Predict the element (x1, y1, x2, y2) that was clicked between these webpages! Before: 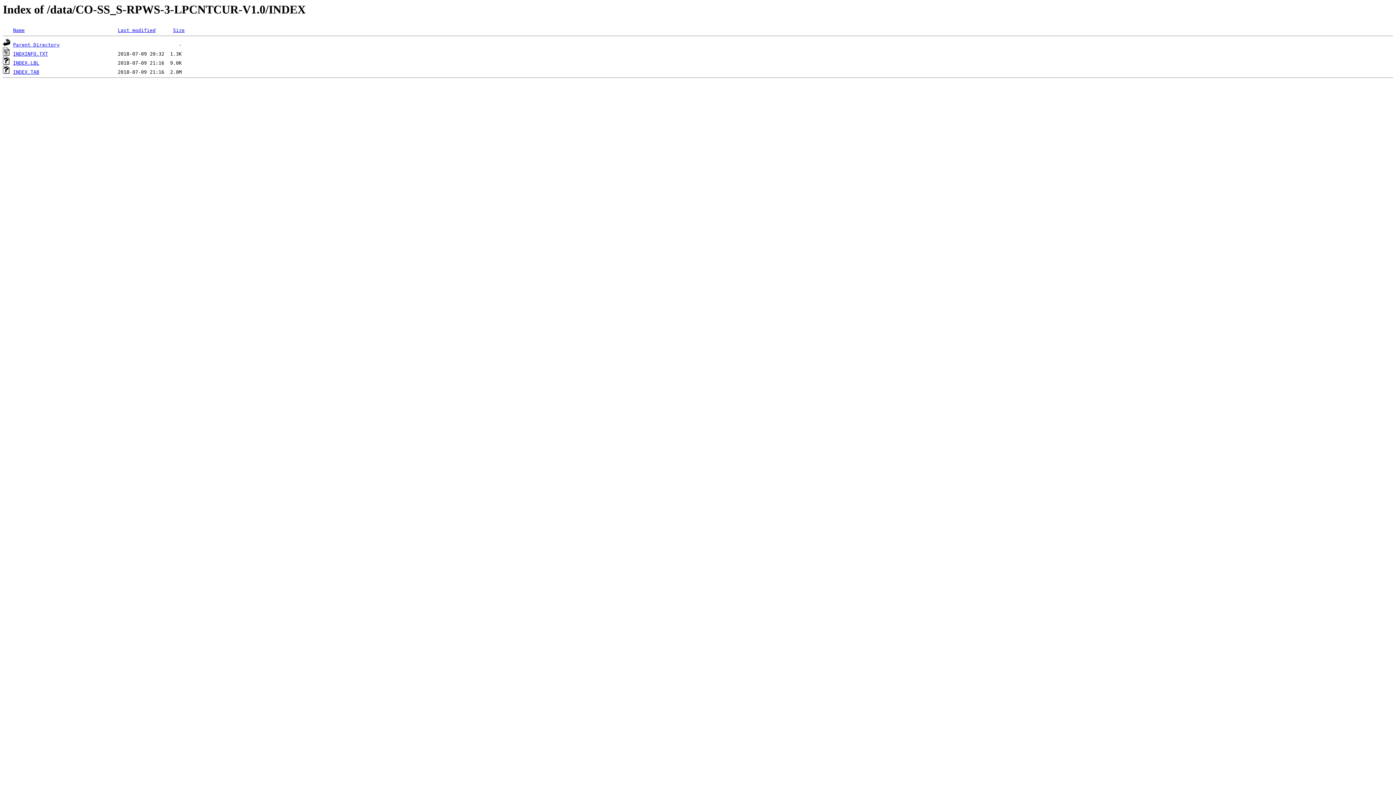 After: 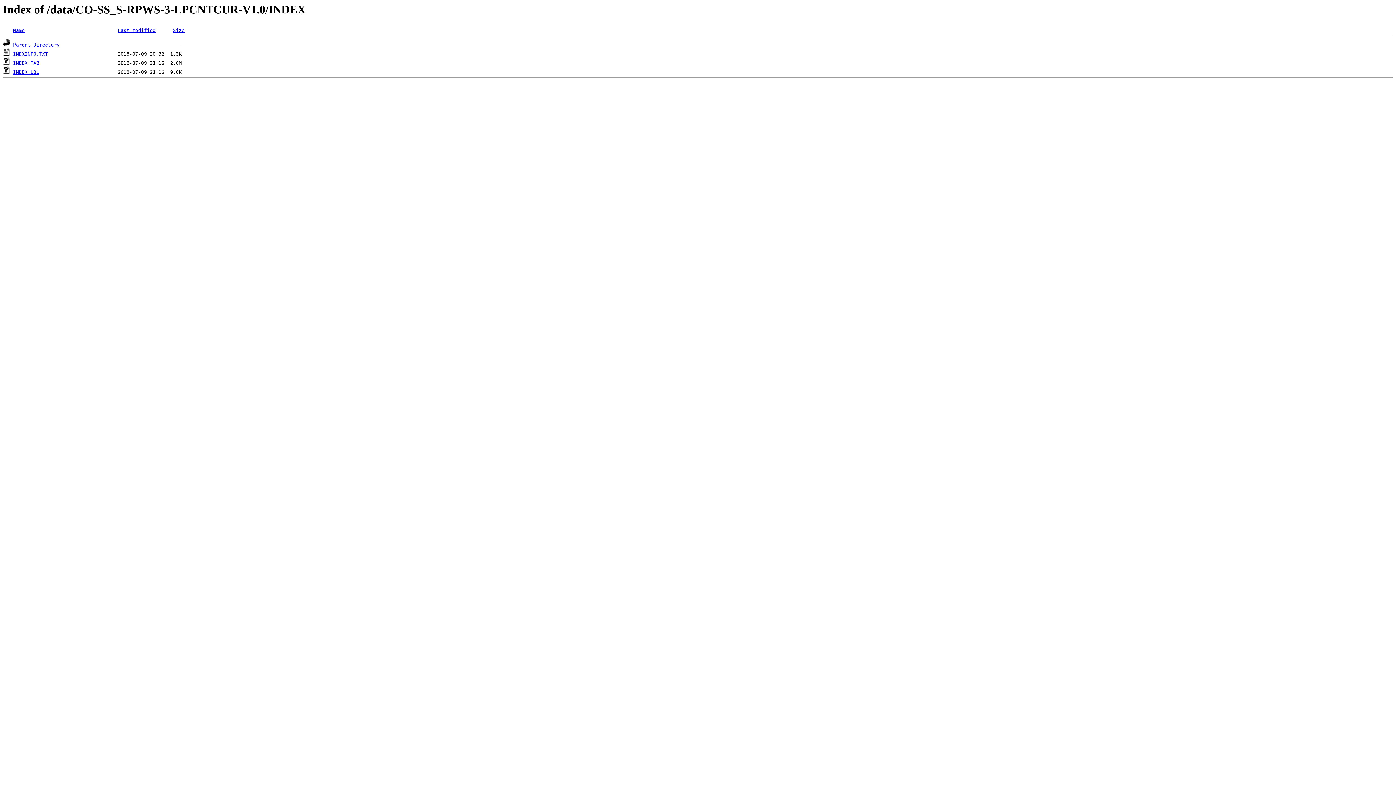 Action: bbox: (117, 27, 155, 33) label: Last modified